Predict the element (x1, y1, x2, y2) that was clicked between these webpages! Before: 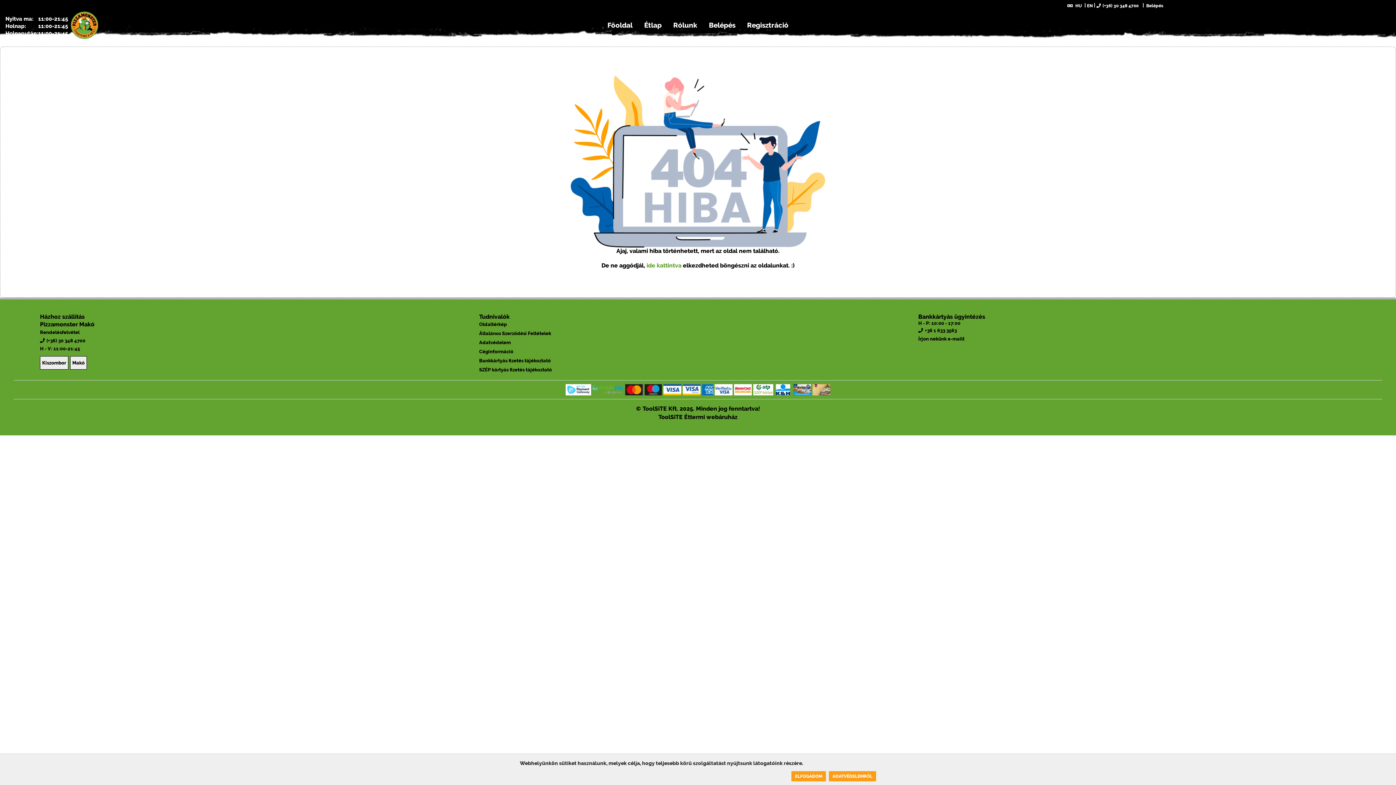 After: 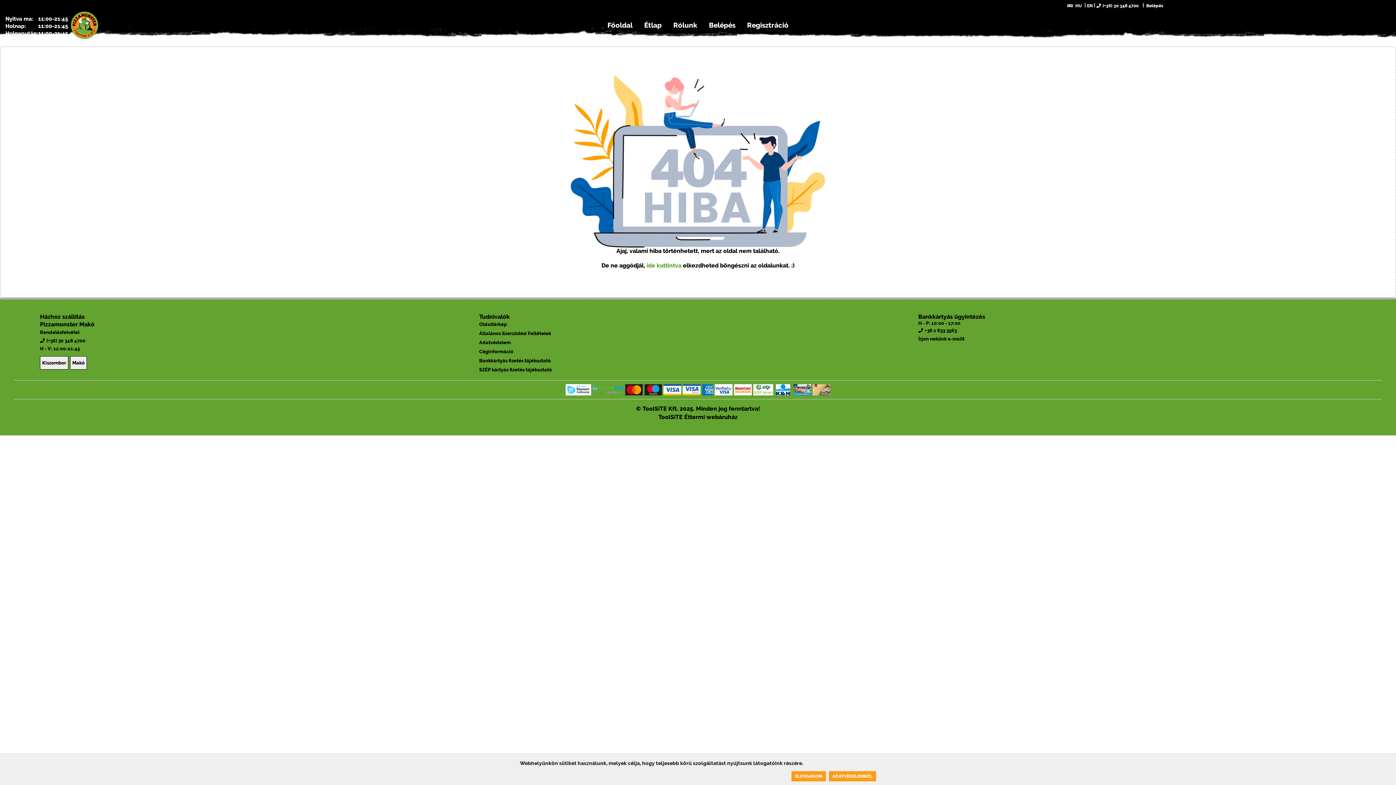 Action: bbox: (565, 384, 591, 395)